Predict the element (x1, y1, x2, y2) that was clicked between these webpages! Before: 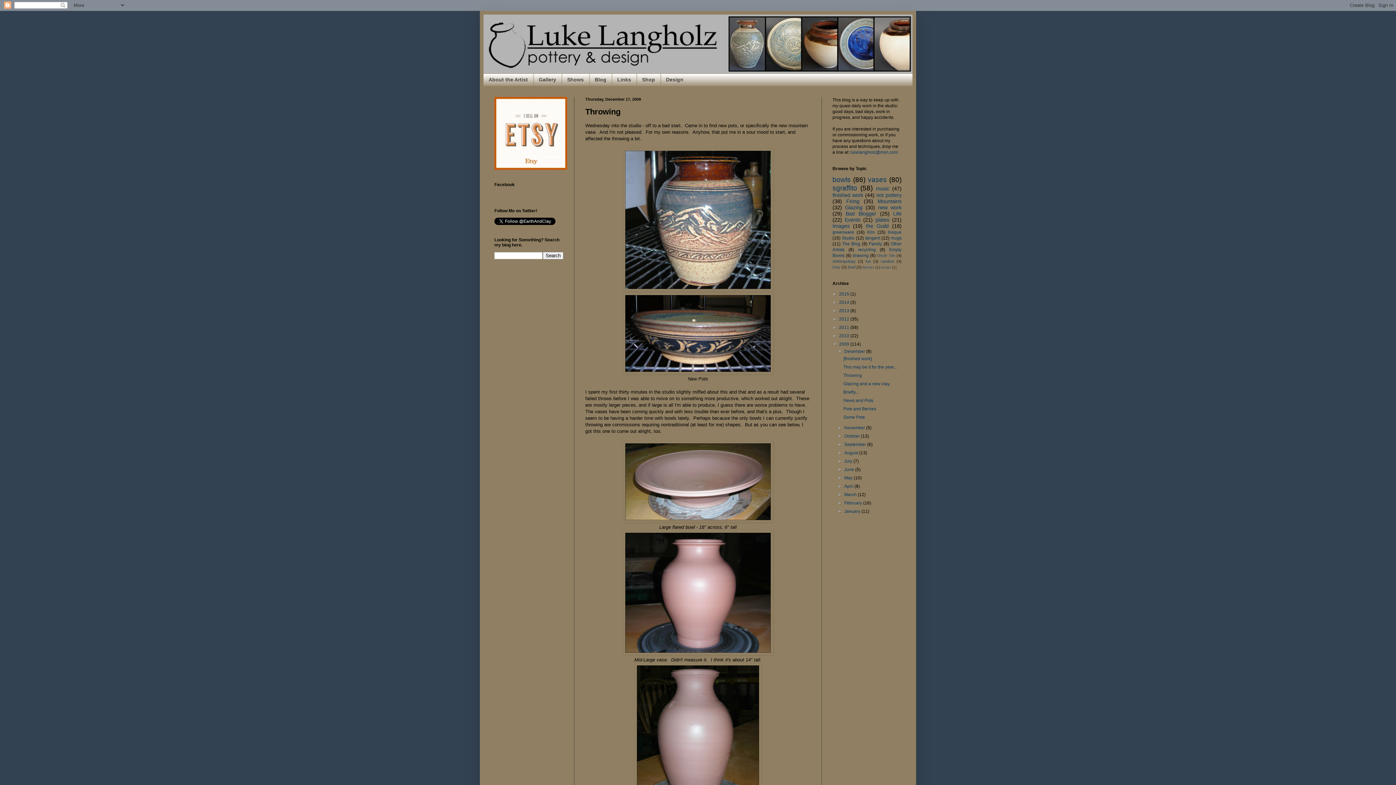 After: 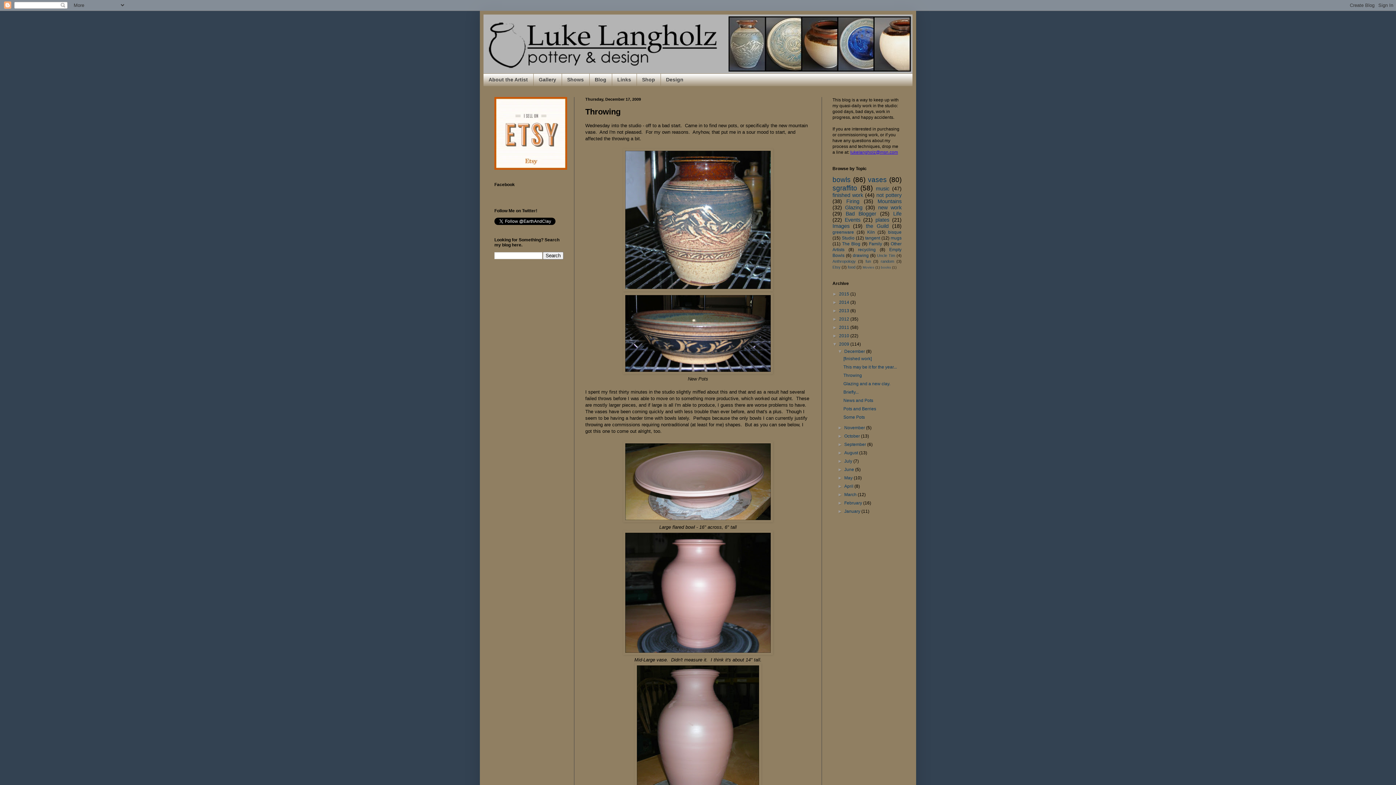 Action: label: lukelangholz@msn.com bbox: (850, 149, 898, 154)